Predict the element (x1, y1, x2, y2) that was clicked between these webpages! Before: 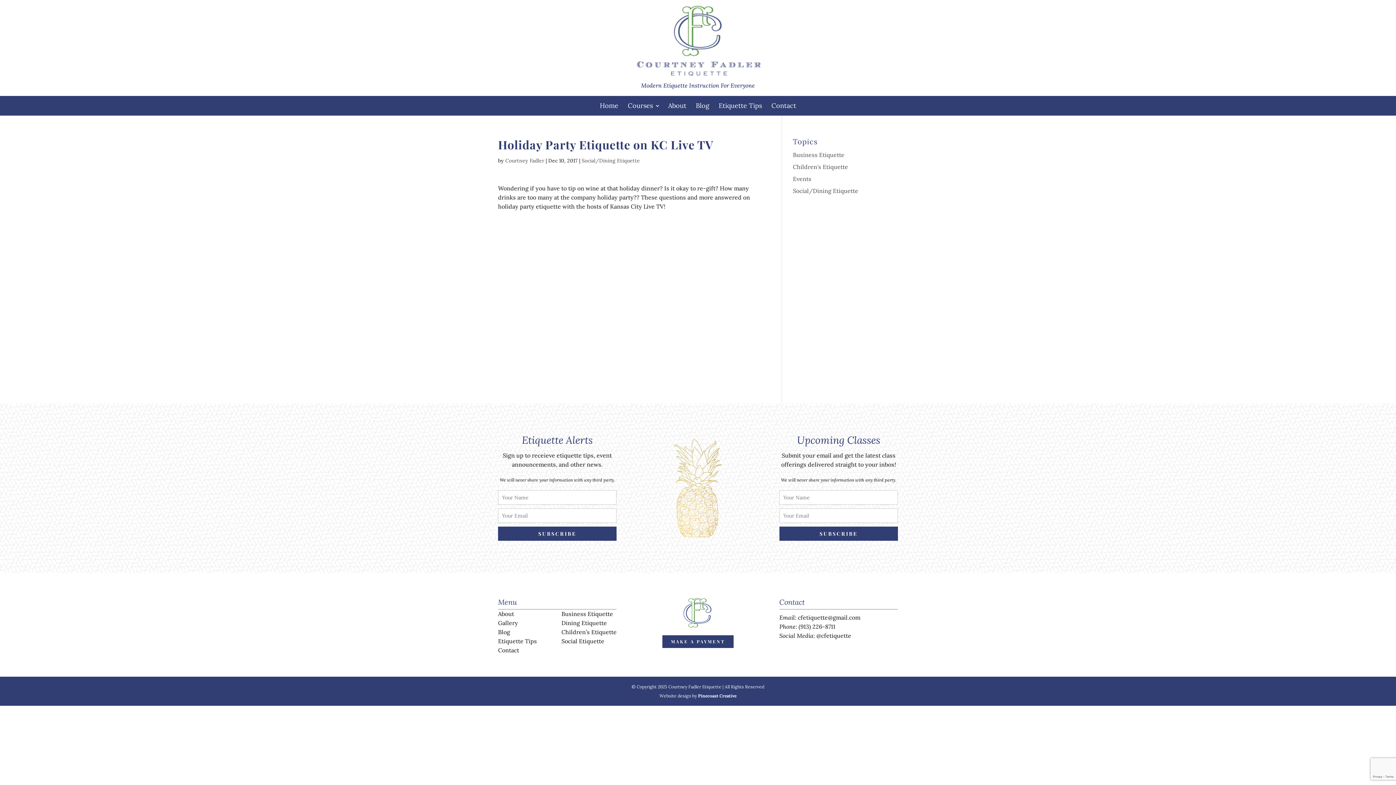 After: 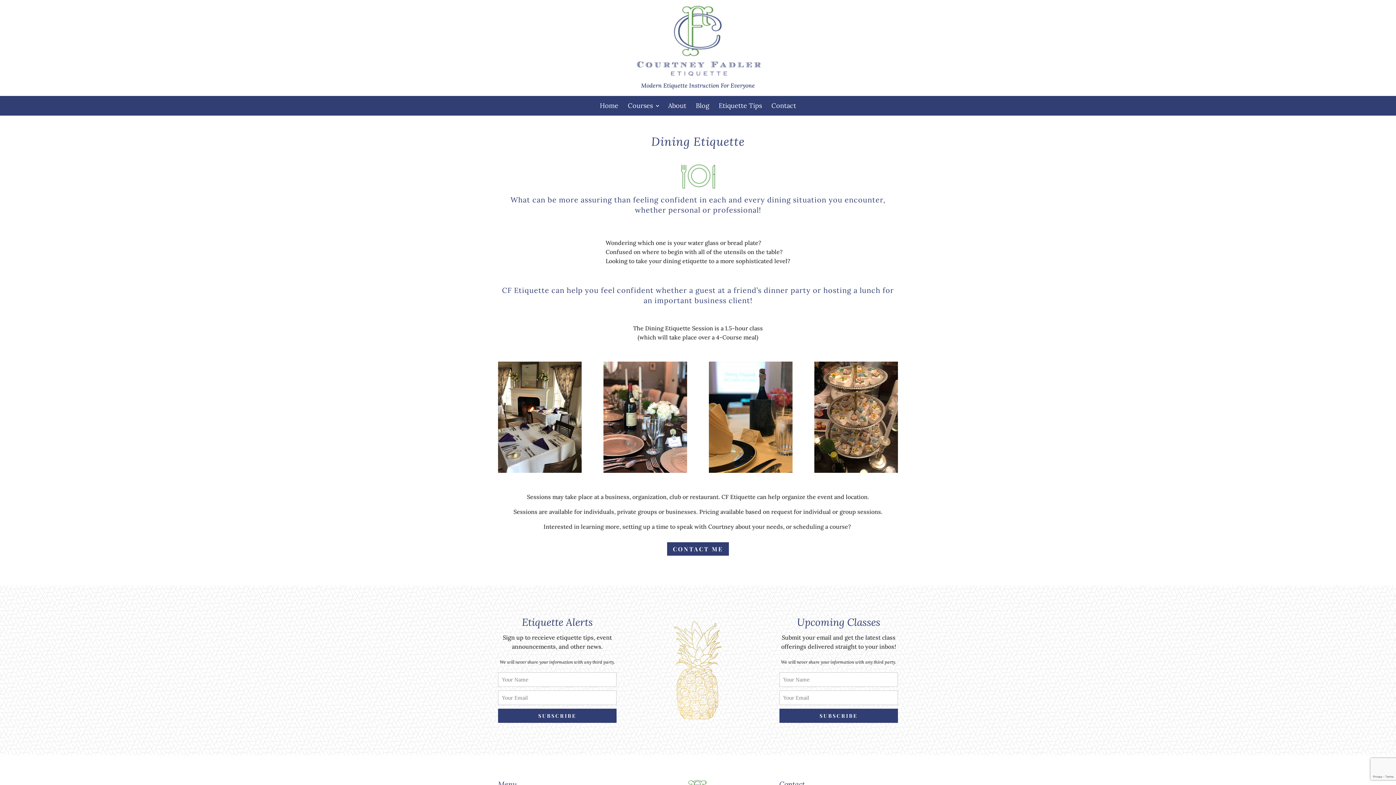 Action: label: Dining Etiquette bbox: (561, 619, 607, 626)